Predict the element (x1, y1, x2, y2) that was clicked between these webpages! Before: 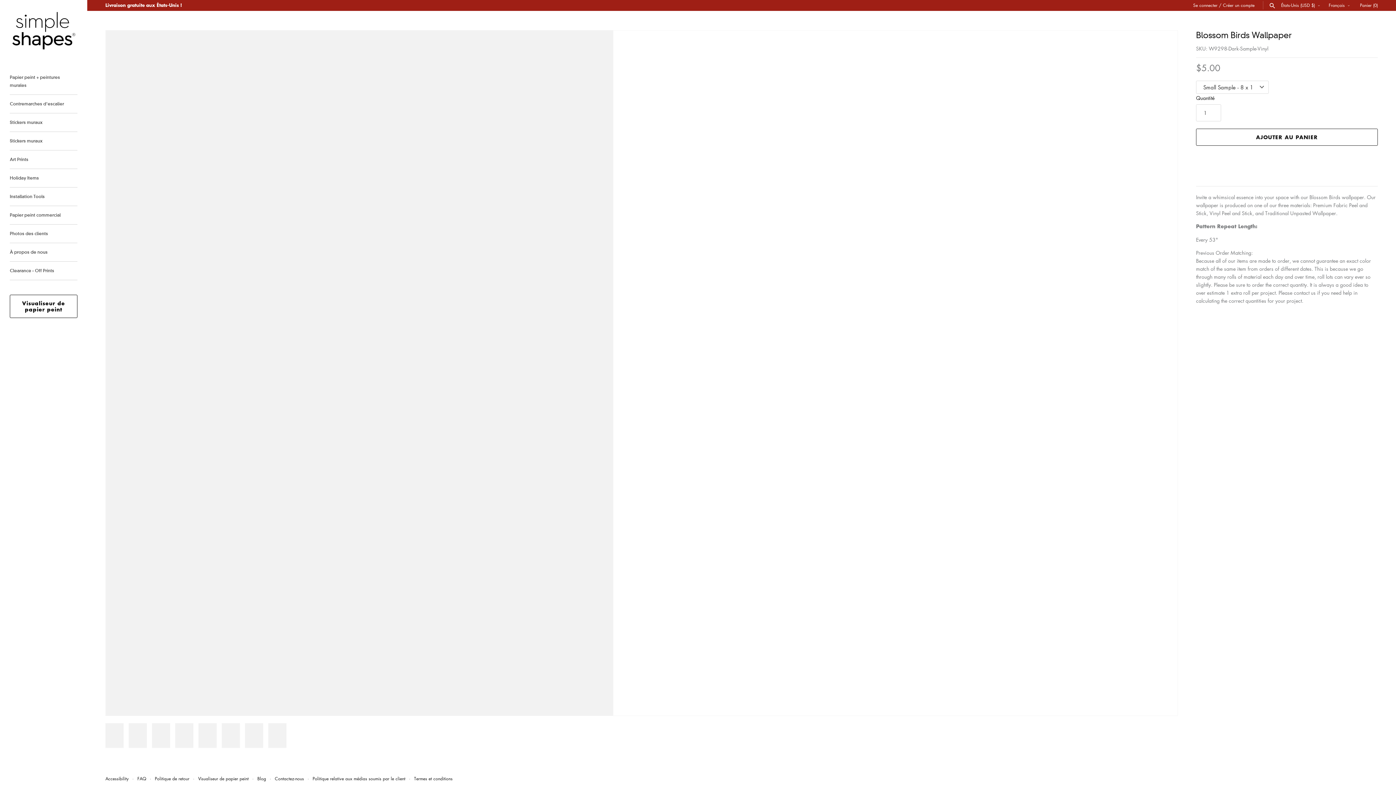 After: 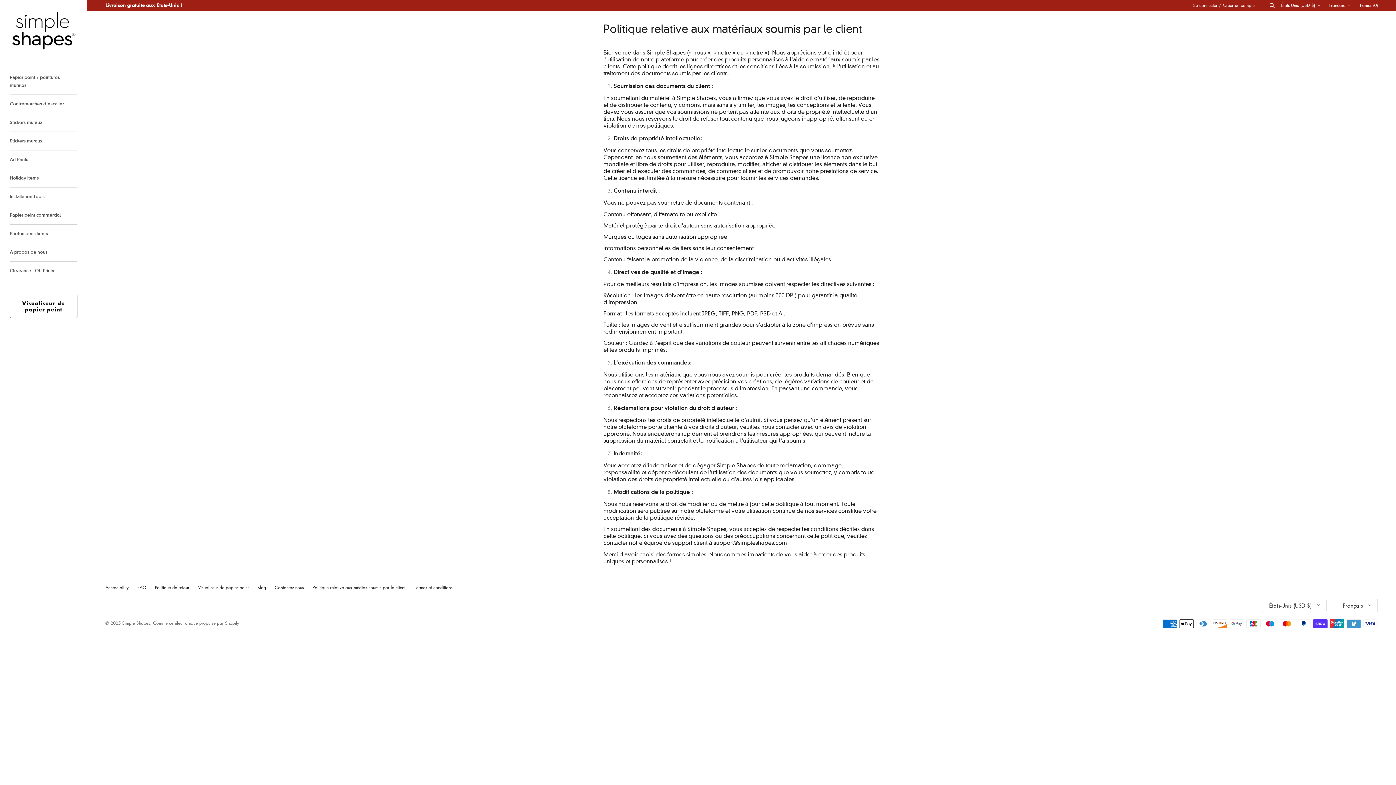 Action: label: Politique relative aux médias soumis par le client bbox: (312, 776, 405, 782)